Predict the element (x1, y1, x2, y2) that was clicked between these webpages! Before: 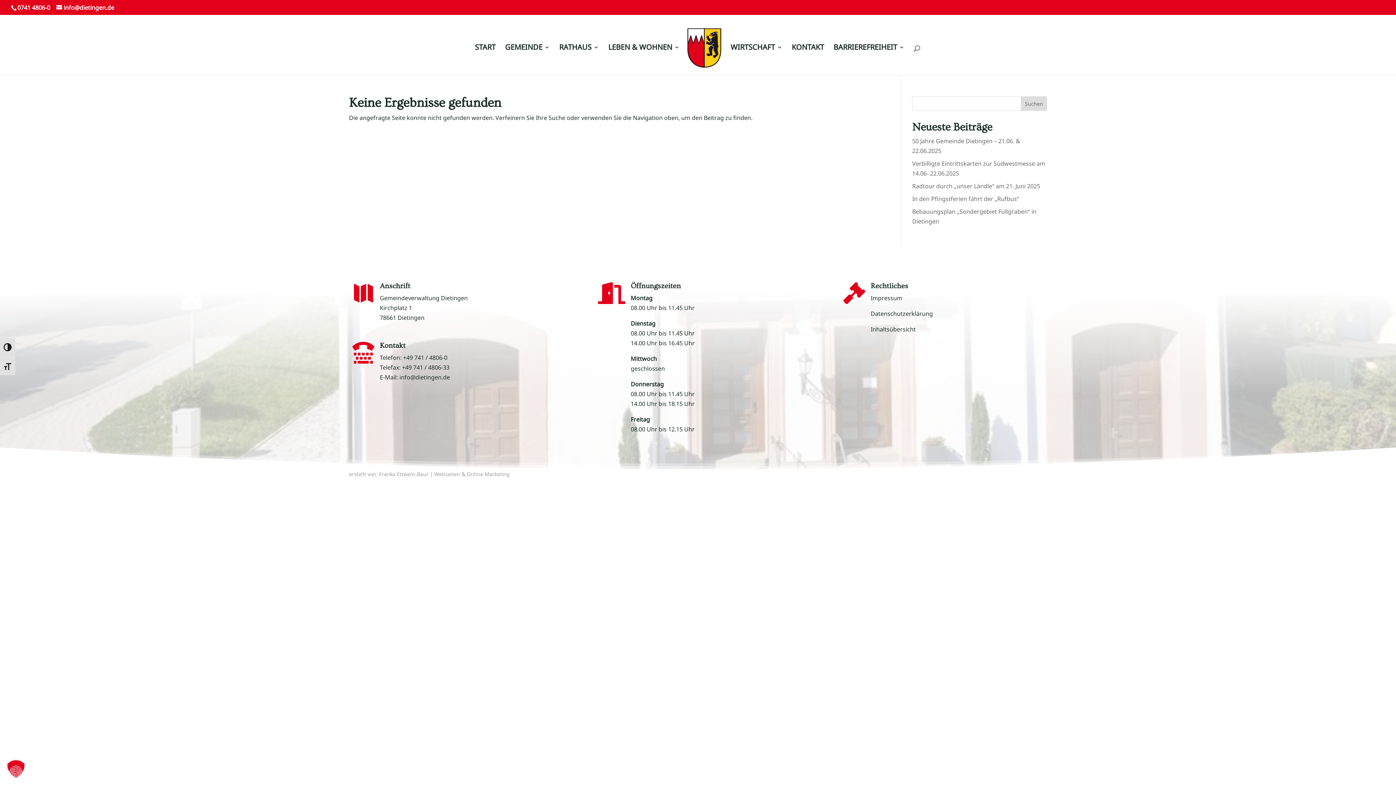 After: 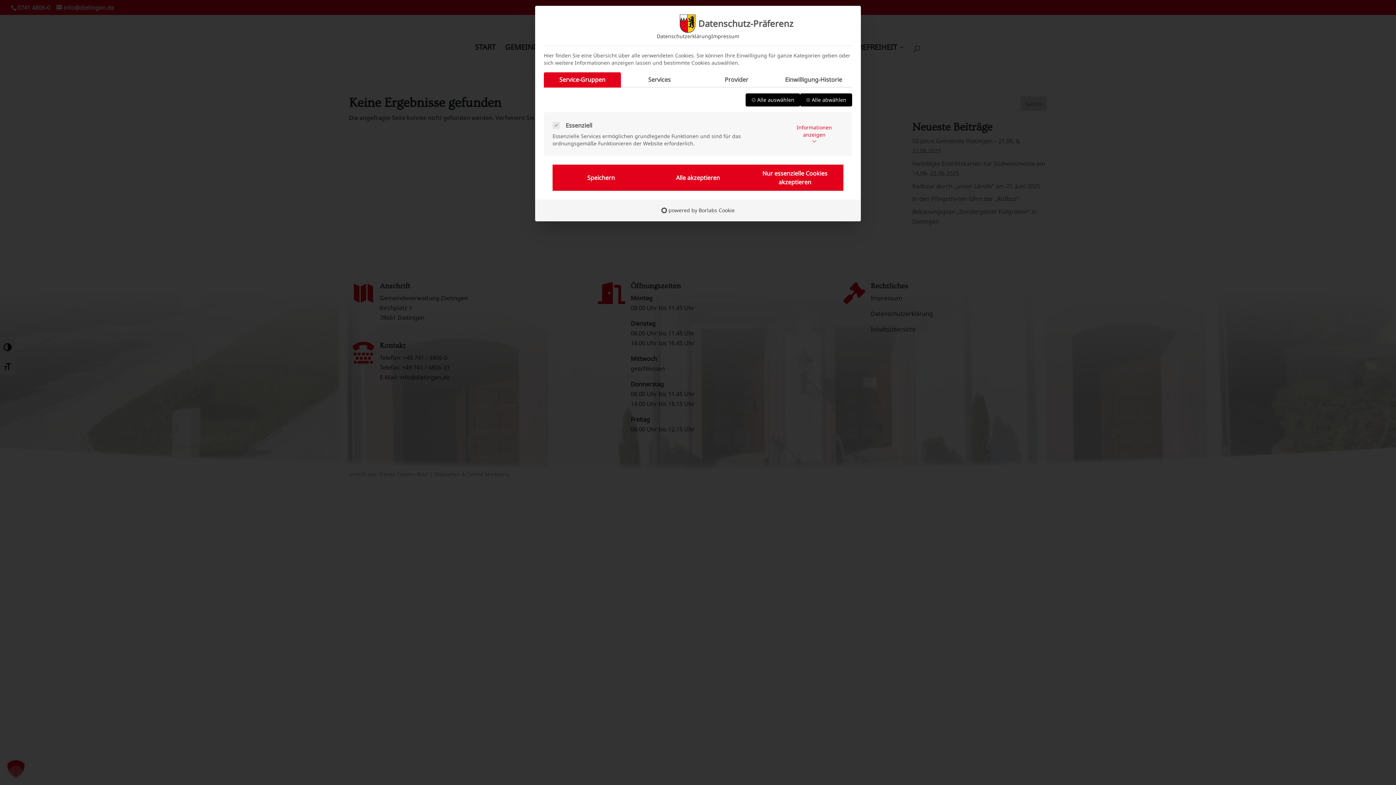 Action: label: Dialog Datenschutz-Präferenz öffnen bbox: (0, 753, 32, 785)